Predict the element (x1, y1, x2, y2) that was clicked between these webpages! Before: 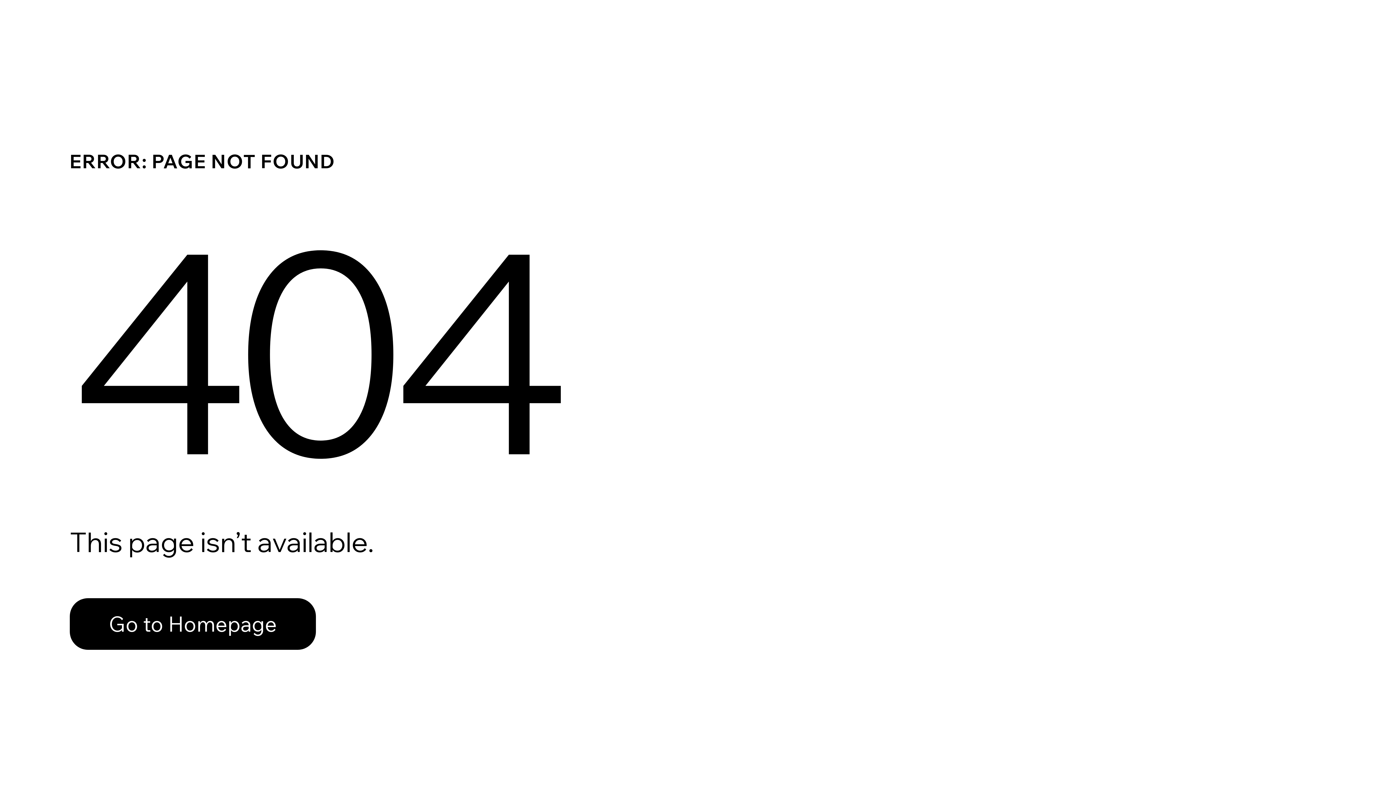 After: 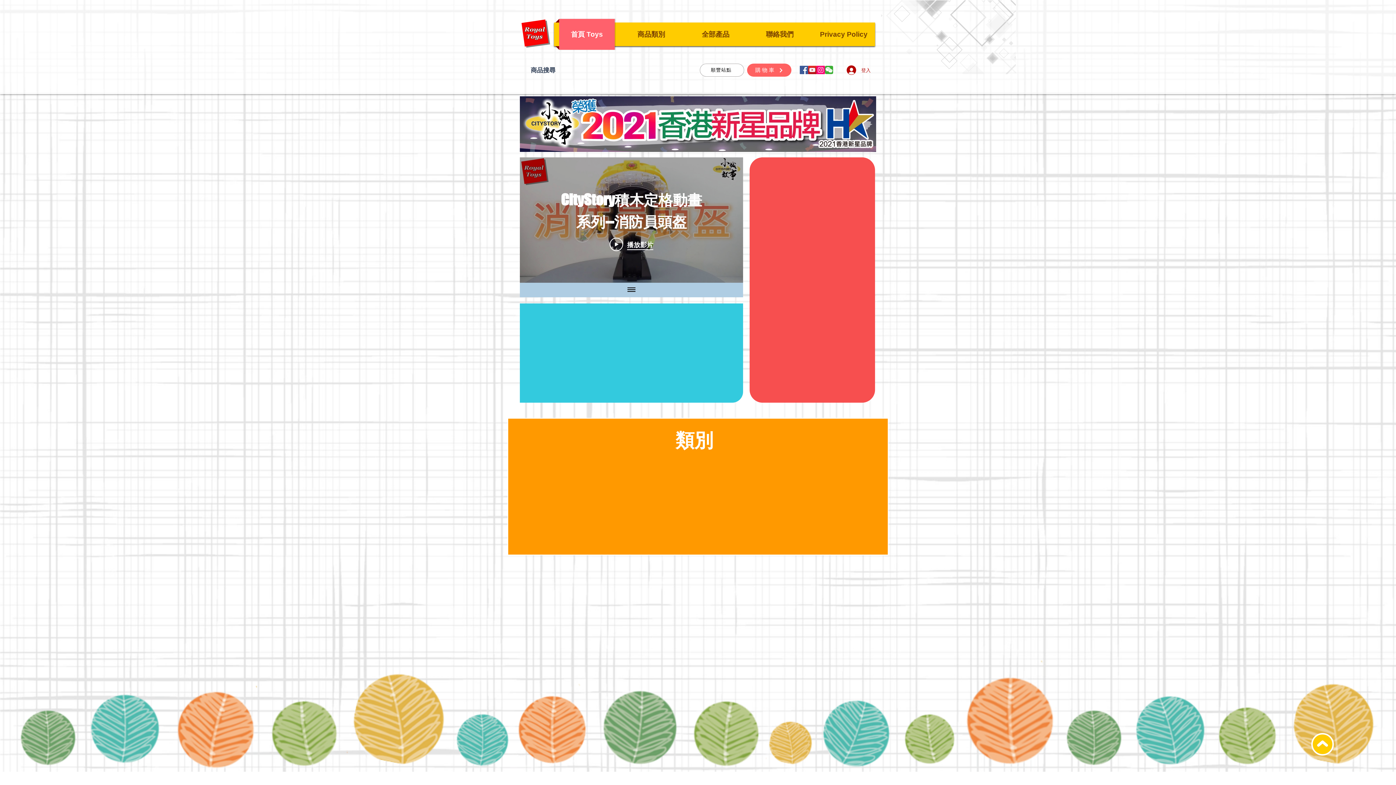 Action: label: Go to Homepage bbox: (69, 582, 768, 659)